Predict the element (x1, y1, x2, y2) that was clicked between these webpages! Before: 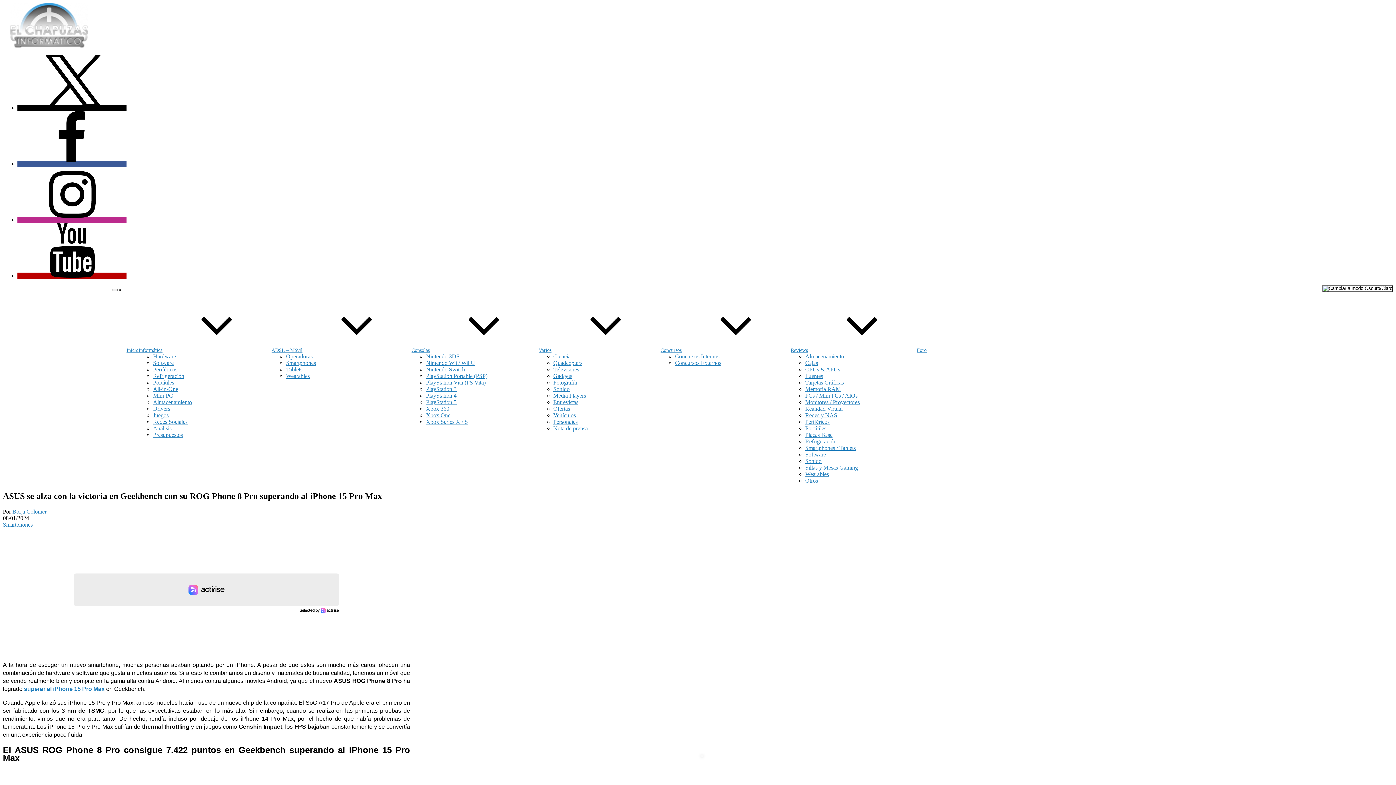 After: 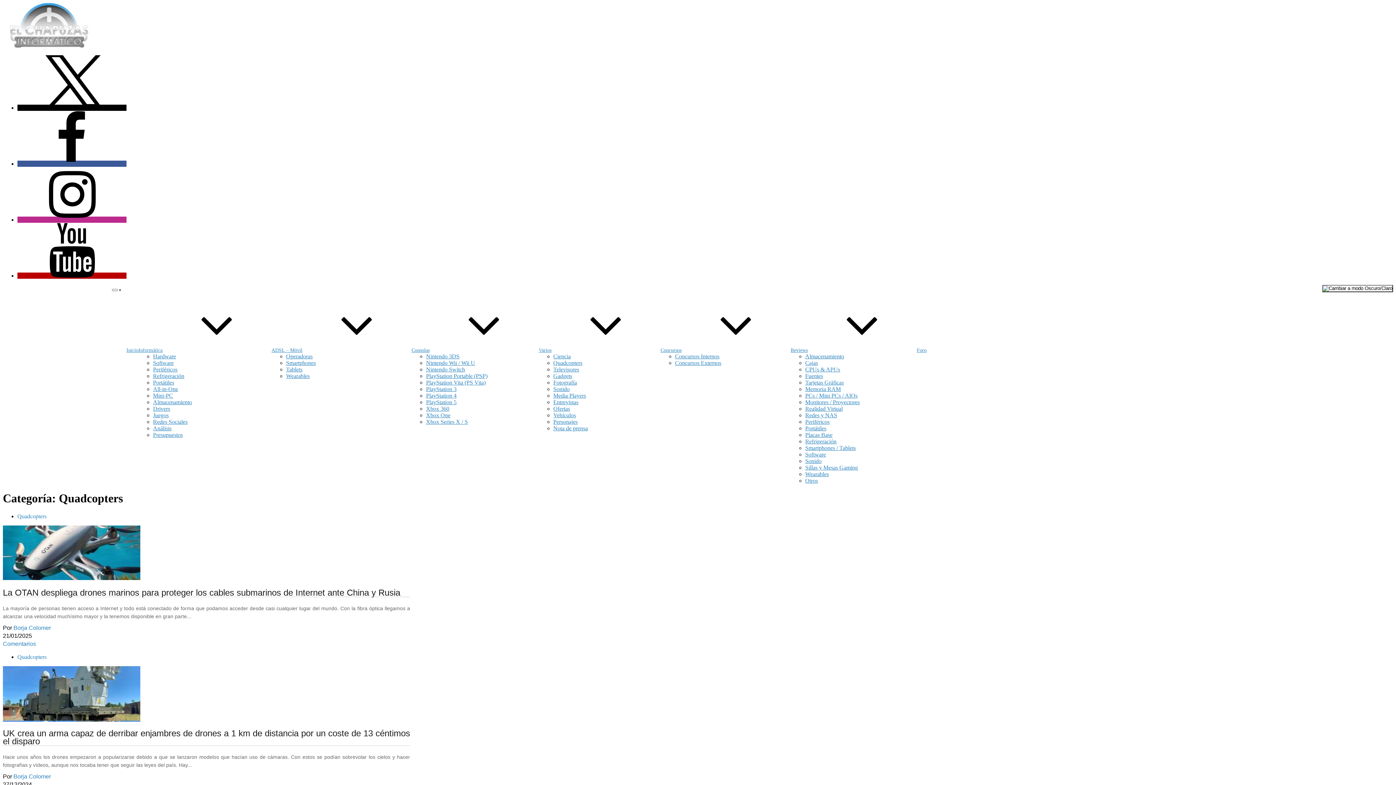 Action: label: Quadcopters bbox: (553, 360, 582, 366)